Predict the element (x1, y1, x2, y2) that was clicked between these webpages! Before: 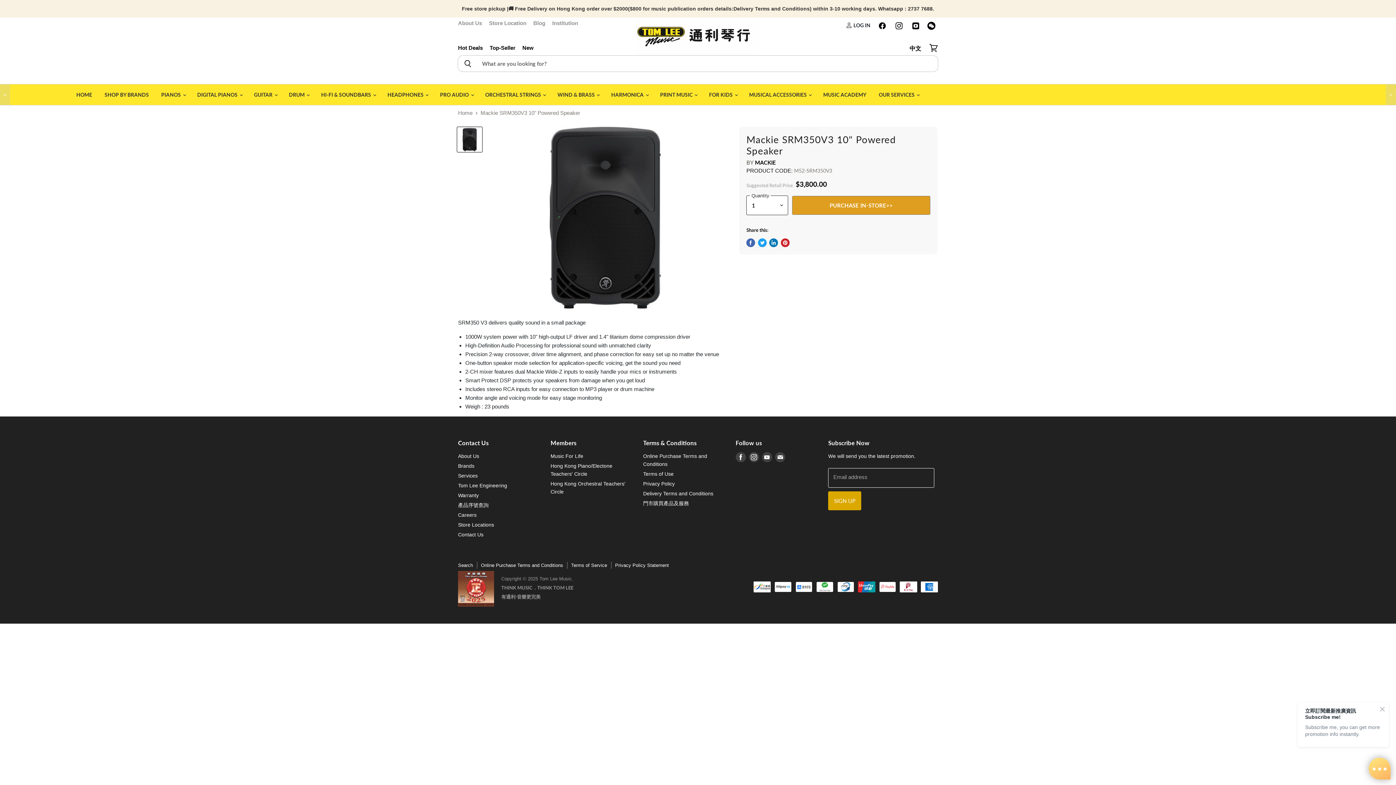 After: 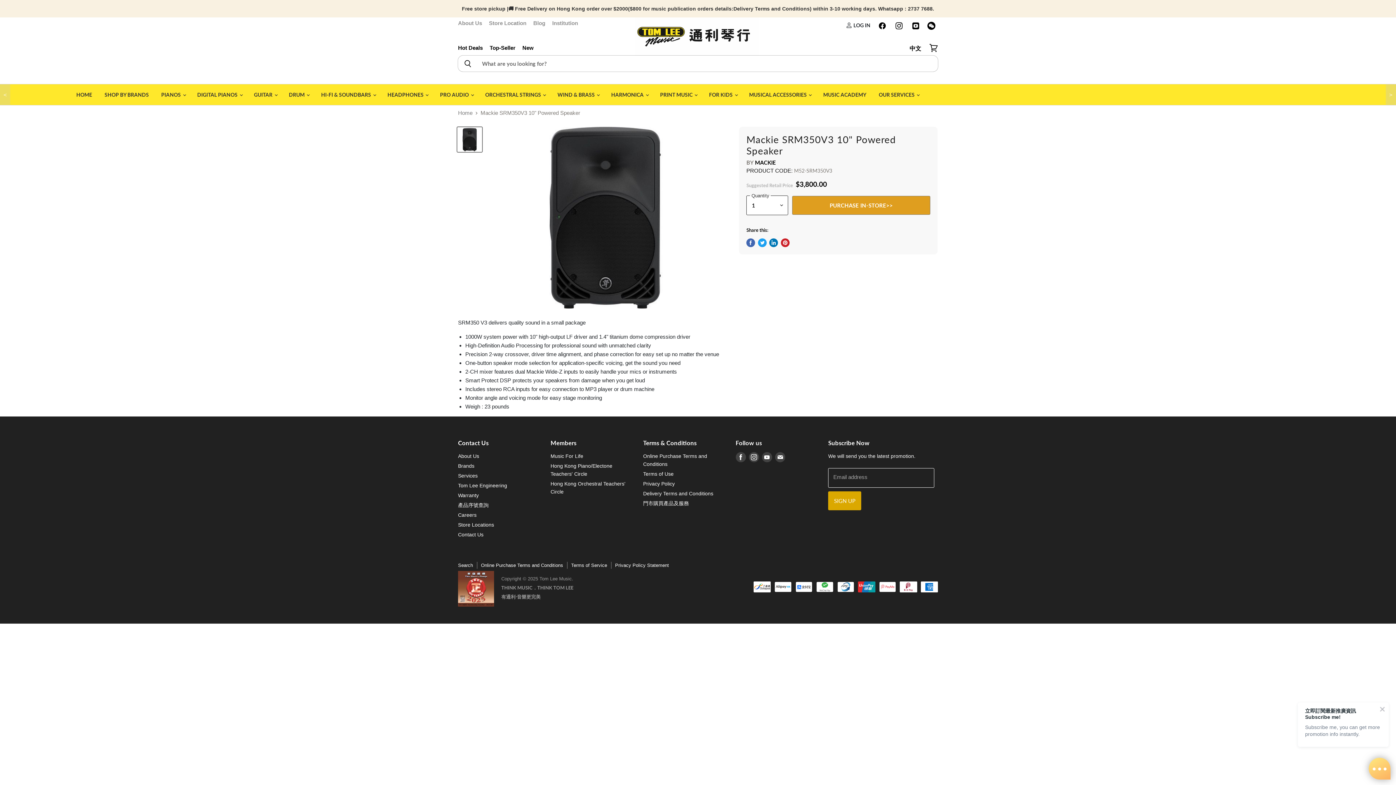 Action: bbox: (746, 238, 755, 247) label: Share on Facebook